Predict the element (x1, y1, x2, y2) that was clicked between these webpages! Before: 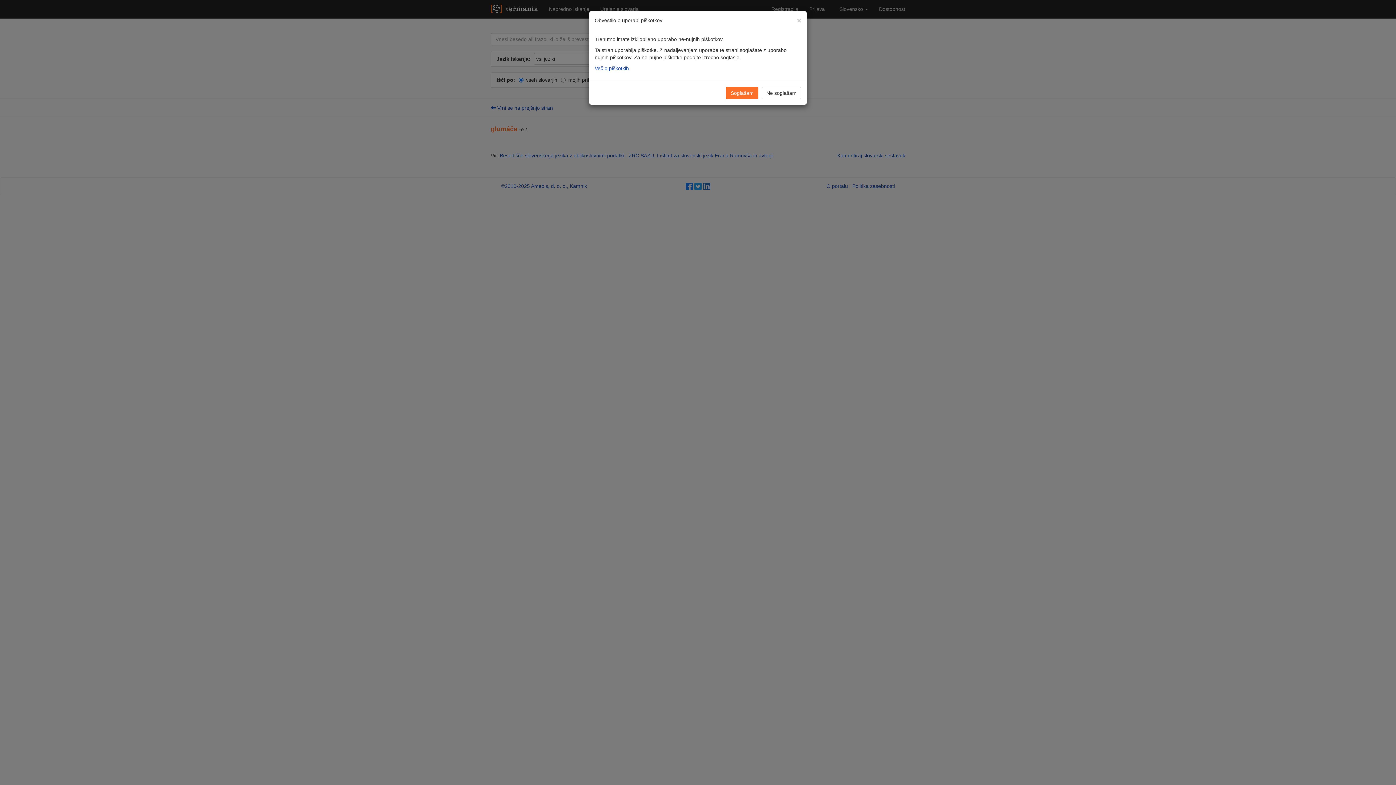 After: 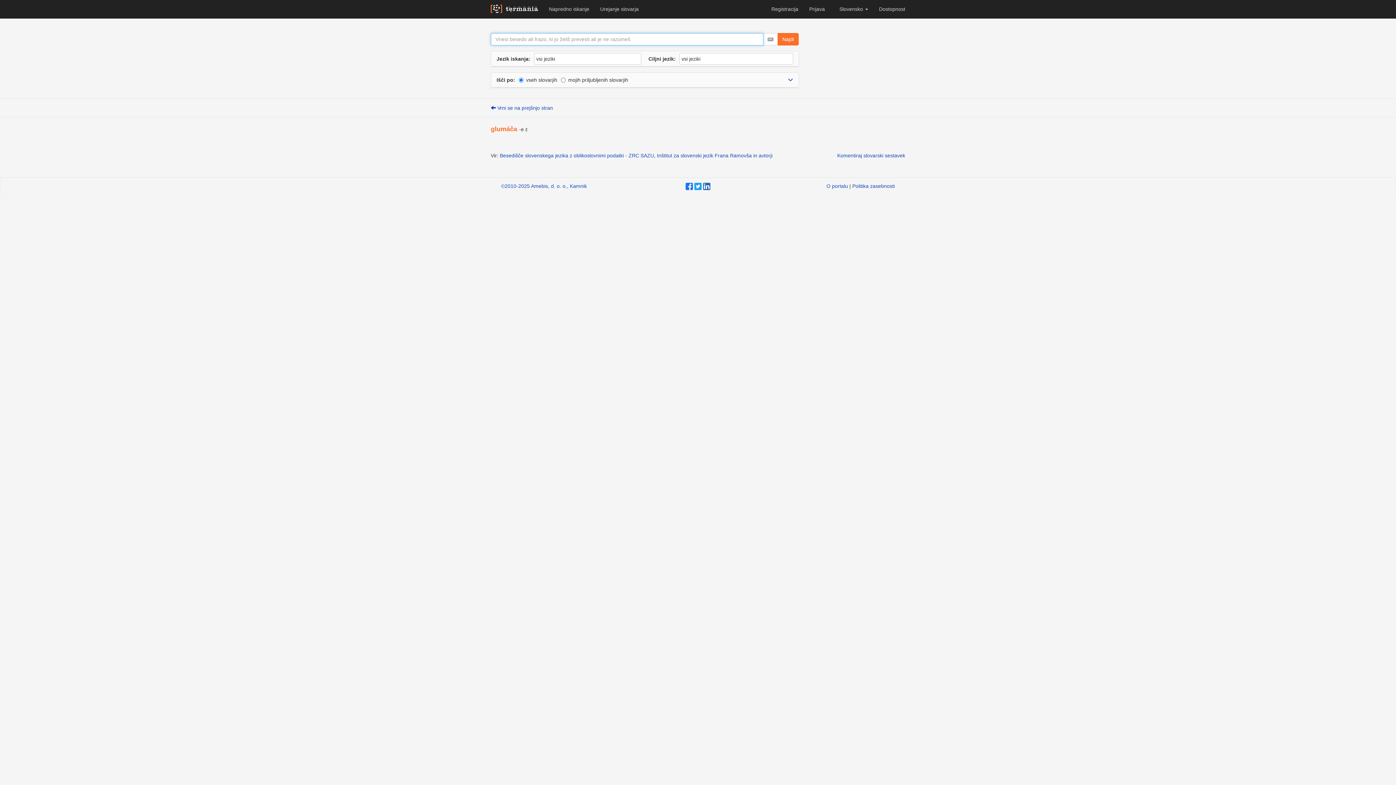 Action: label: Ne soglašam bbox: (761, 86, 801, 99)